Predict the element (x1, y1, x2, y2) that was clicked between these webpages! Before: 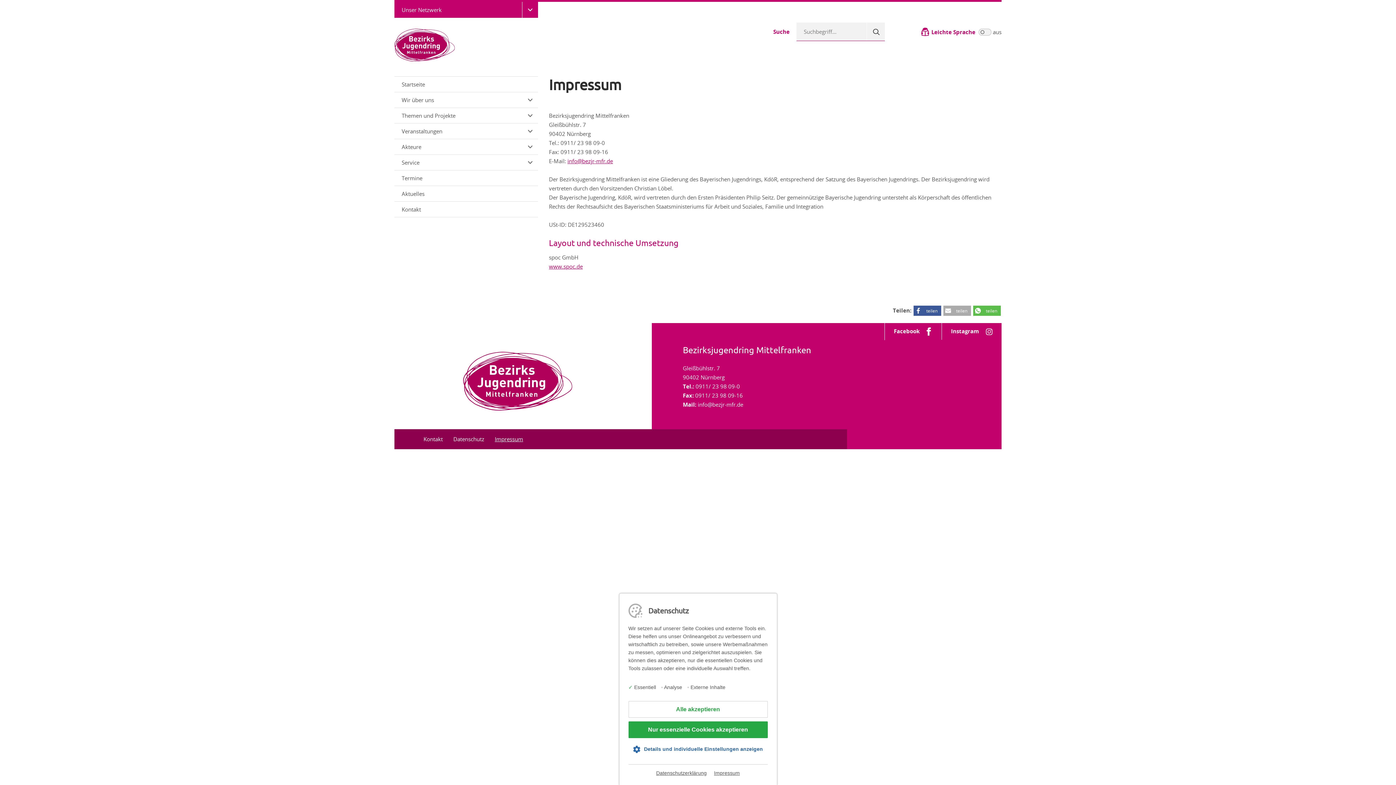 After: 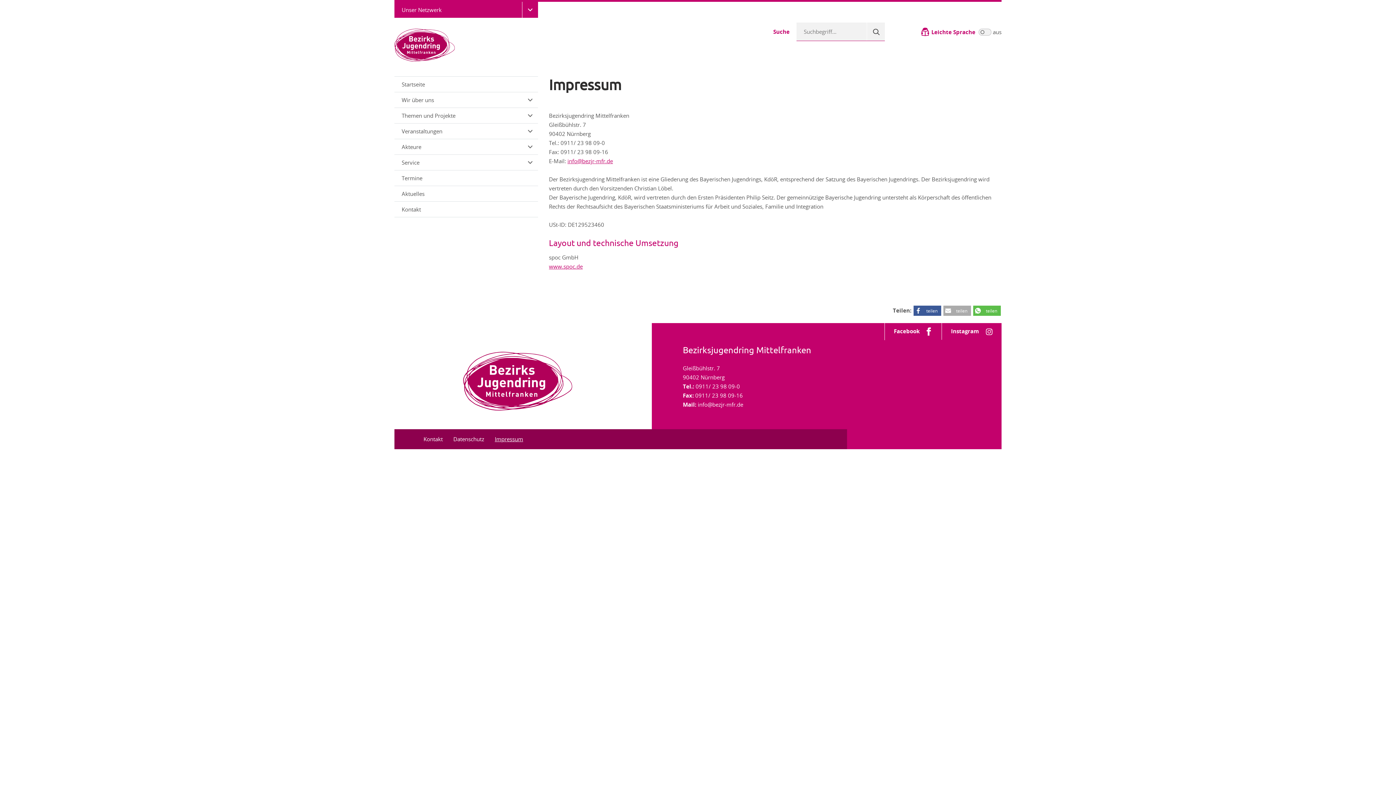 Action: bbox: (628, 721, 767, 738) label: Nur essenzielle Cookies akzeptieren